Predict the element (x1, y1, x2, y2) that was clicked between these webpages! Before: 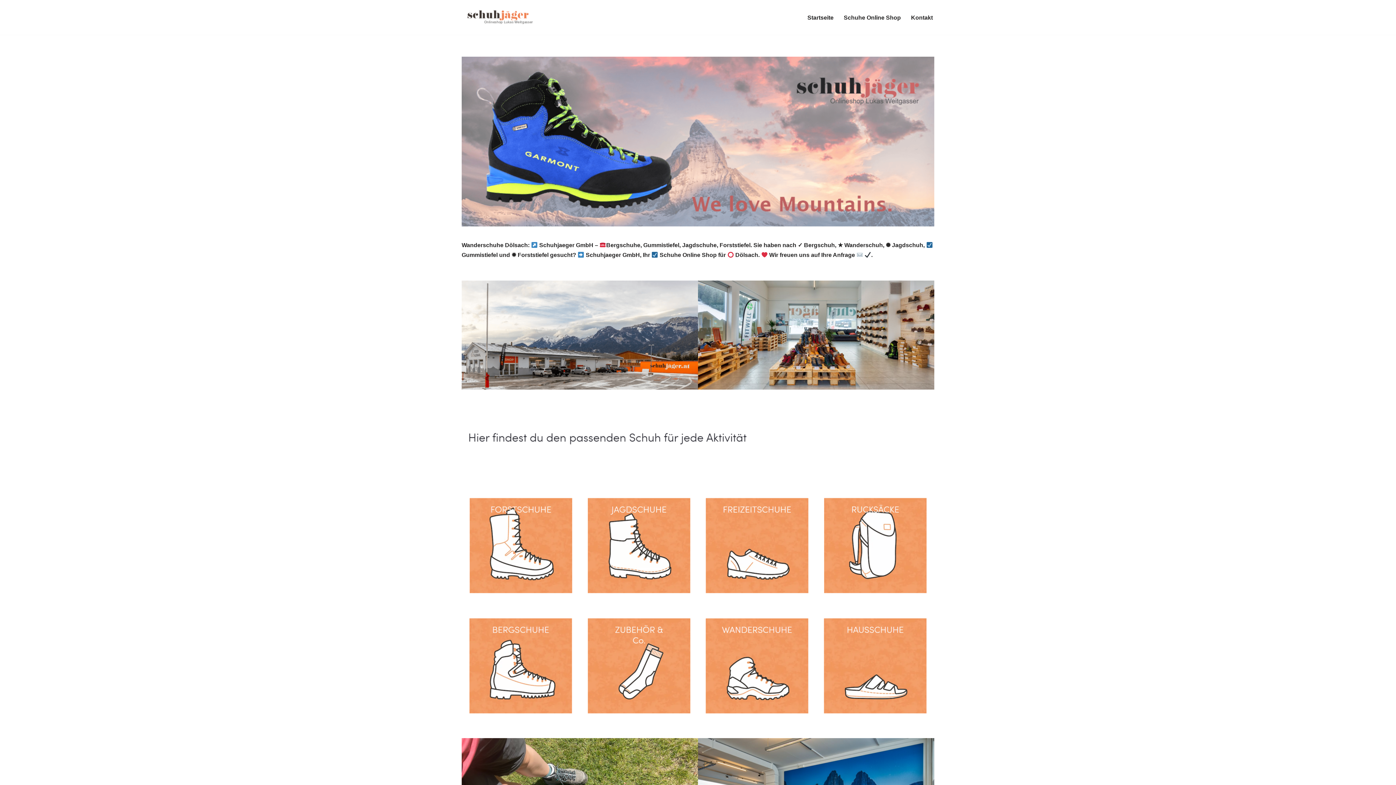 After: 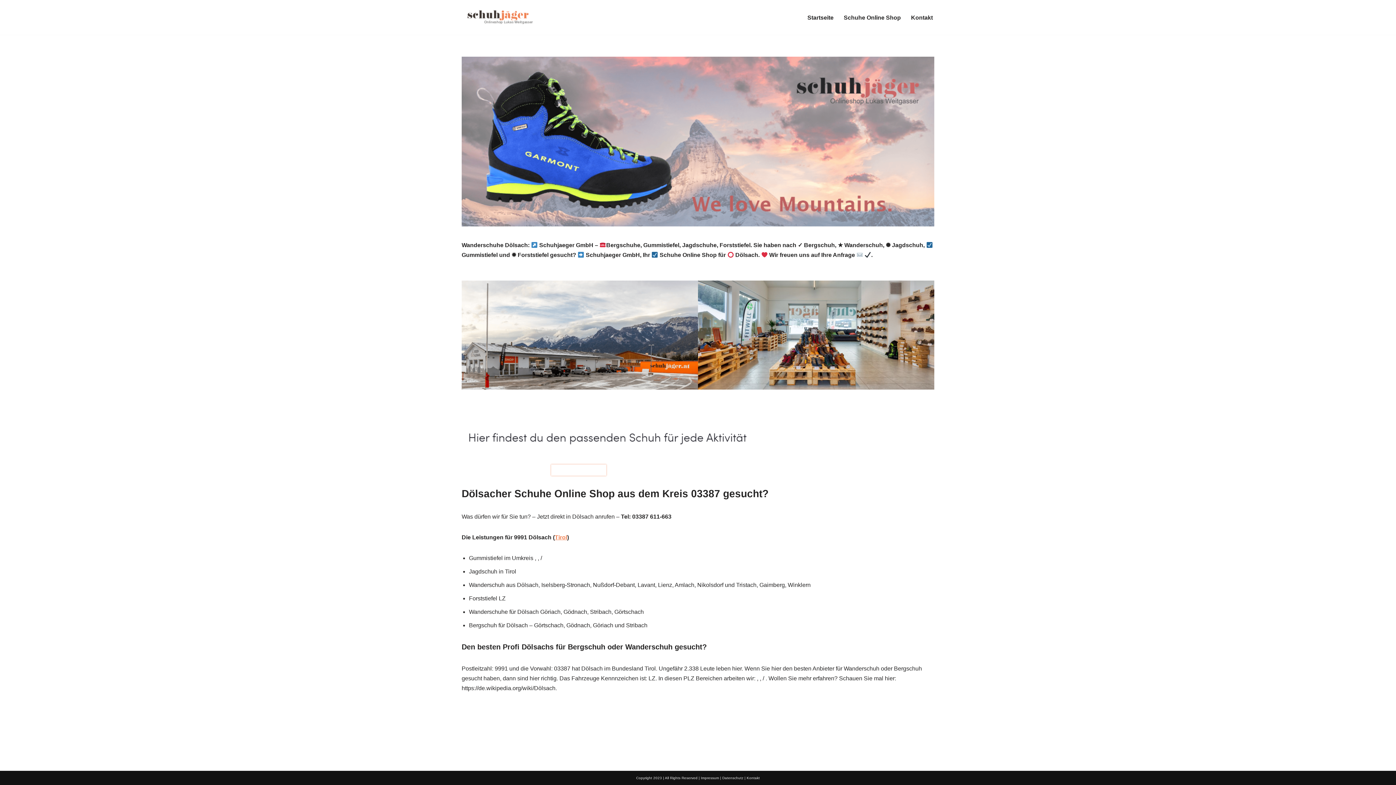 Action: bbox: (551, 464, 606, 476) label: Dienstleistungen